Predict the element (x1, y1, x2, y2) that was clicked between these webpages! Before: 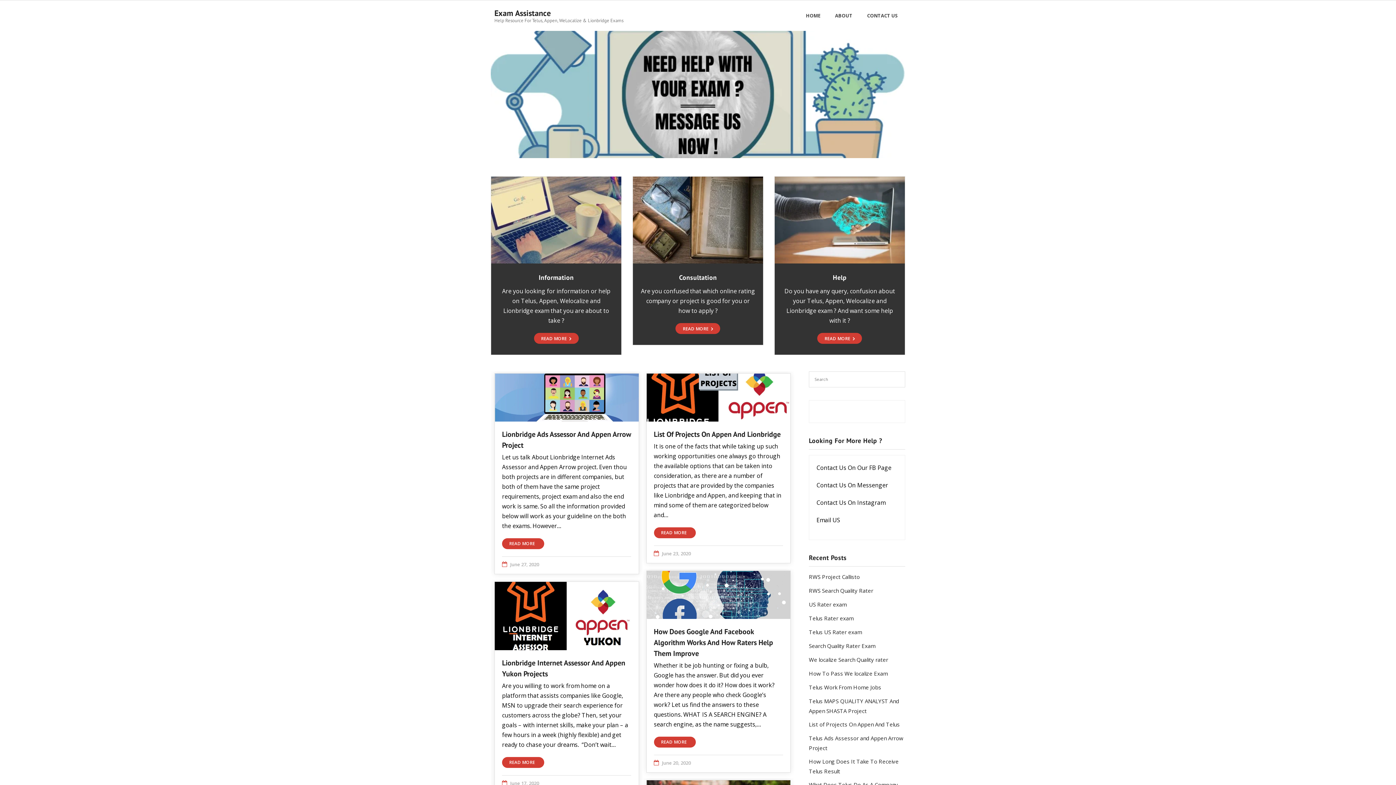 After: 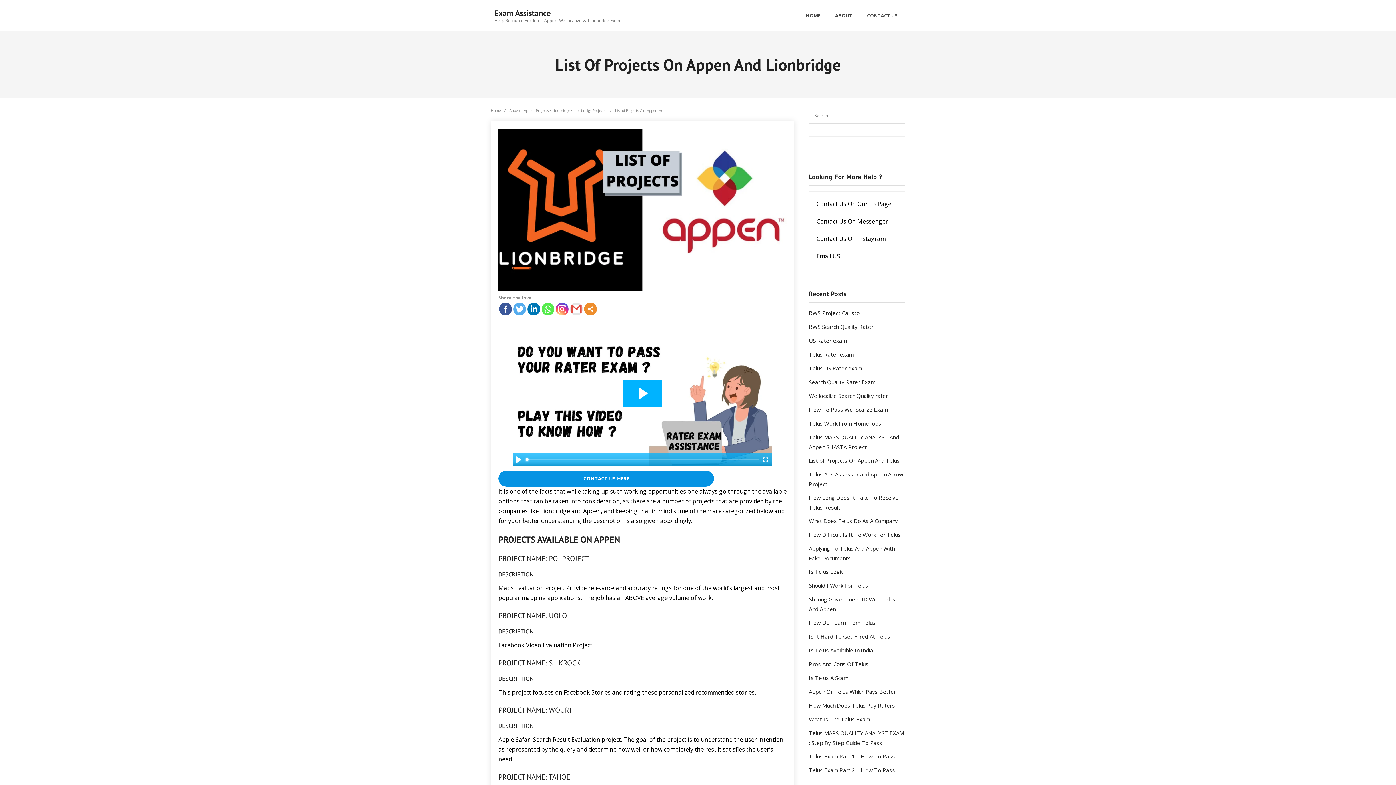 Action: bbox: (654, 527, 696, 538) label: READ MORE